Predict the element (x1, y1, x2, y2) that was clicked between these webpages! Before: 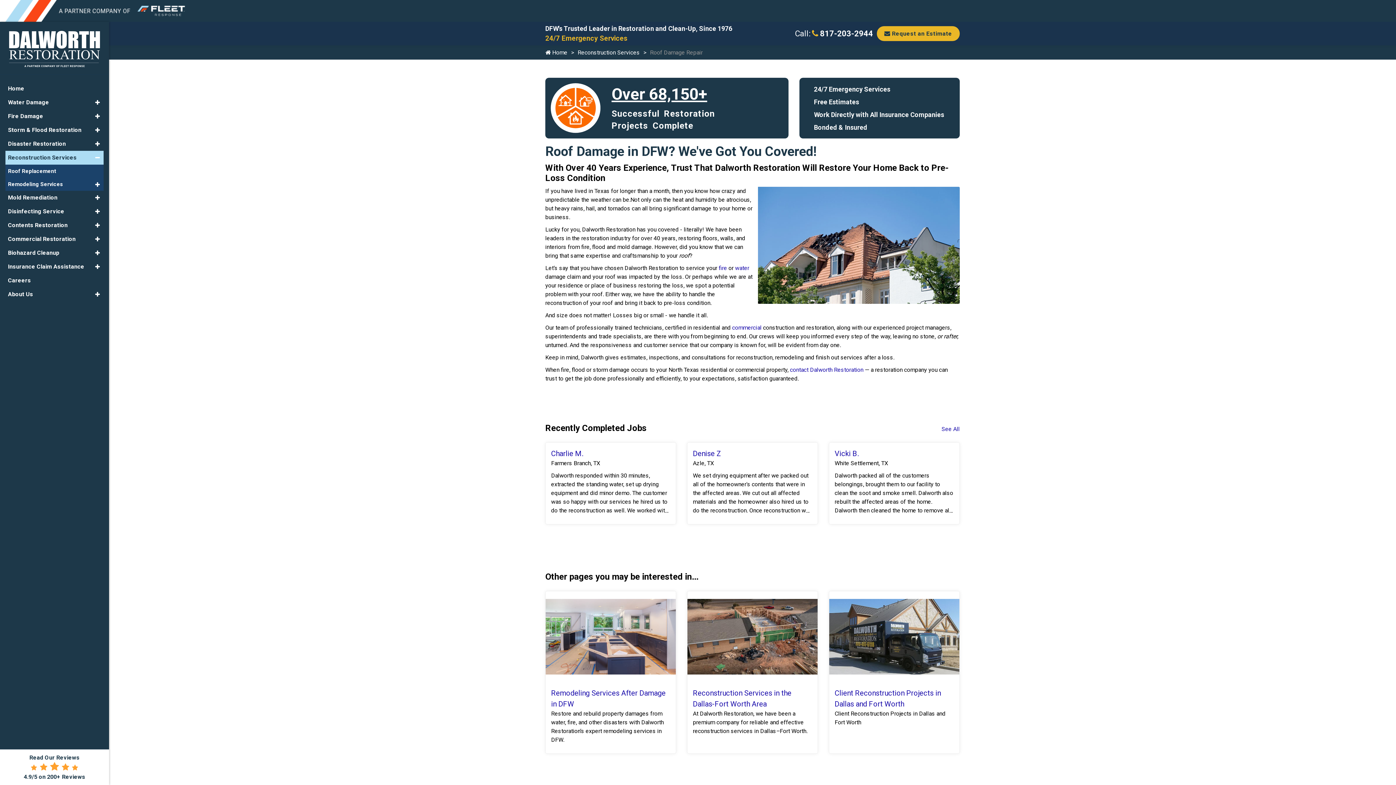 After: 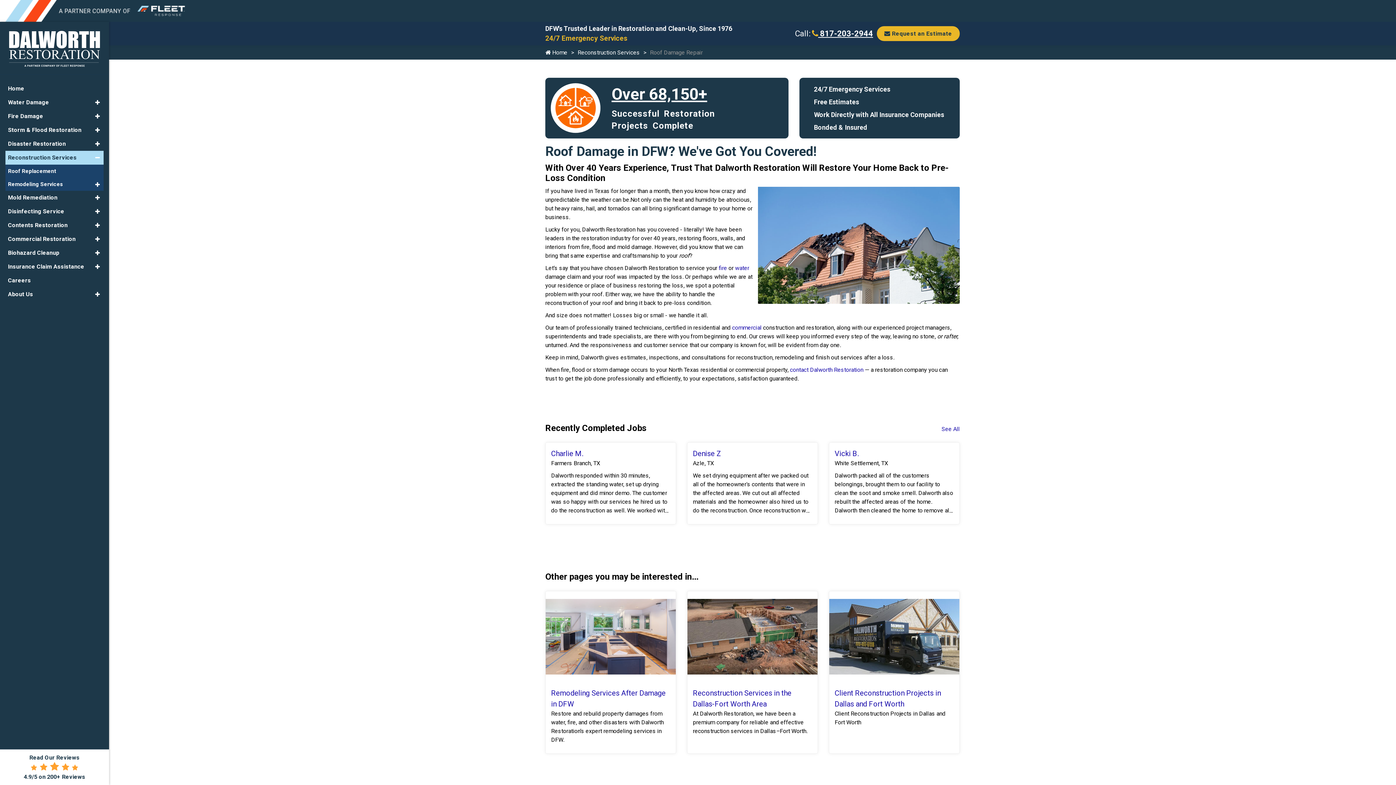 Action: label:  817-203-2944 bbox: (812, 29, 873, 38)